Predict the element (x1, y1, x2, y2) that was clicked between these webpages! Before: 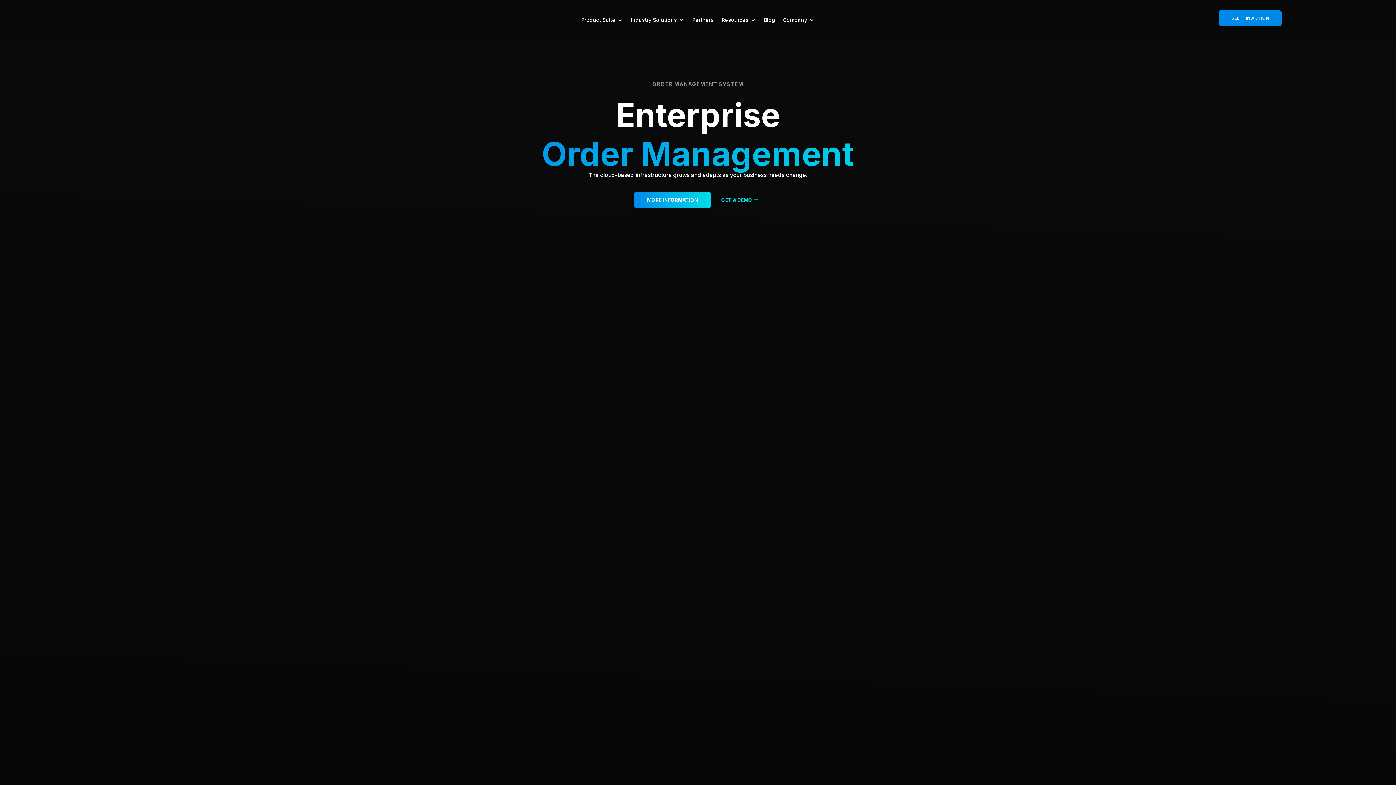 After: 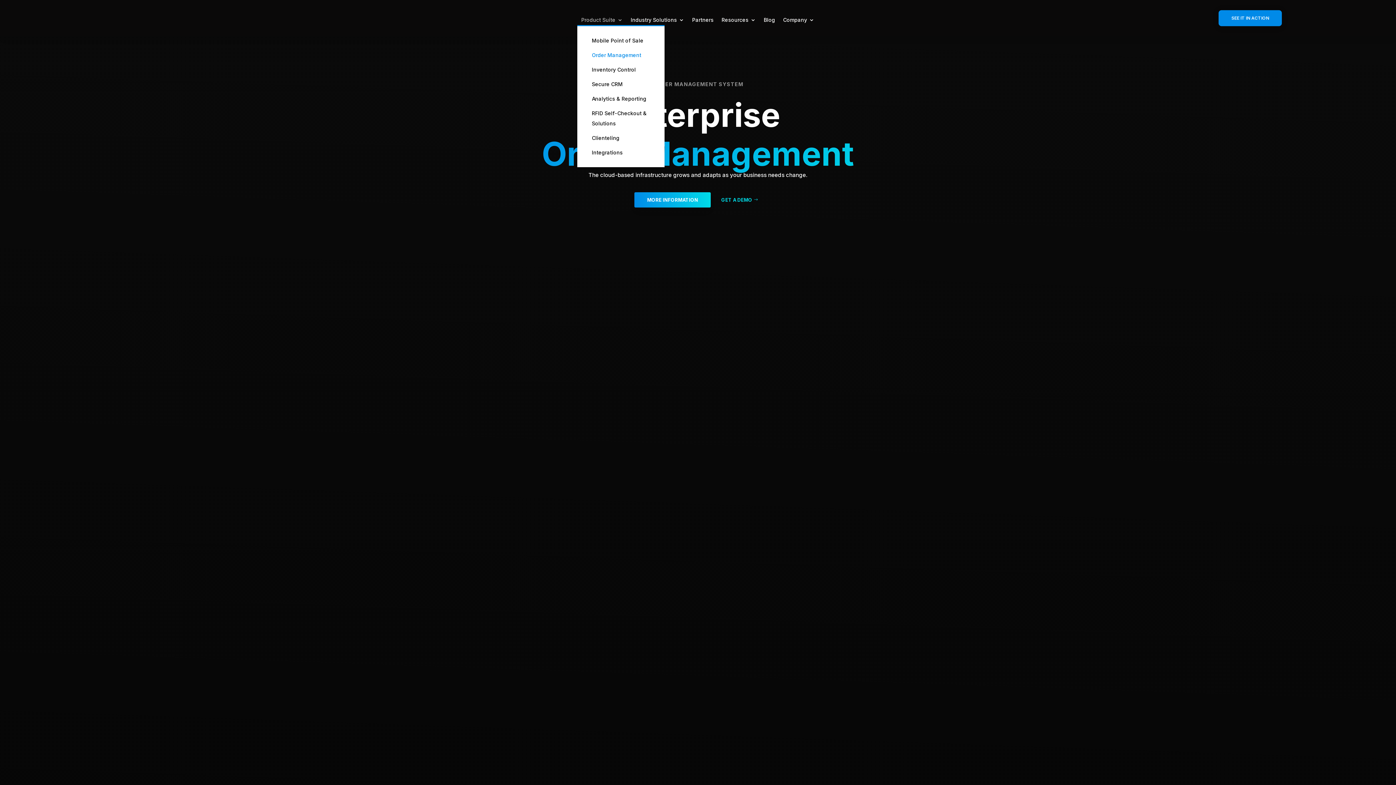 Action: label: Product Suite bbox: (581, 17, 622, 25)